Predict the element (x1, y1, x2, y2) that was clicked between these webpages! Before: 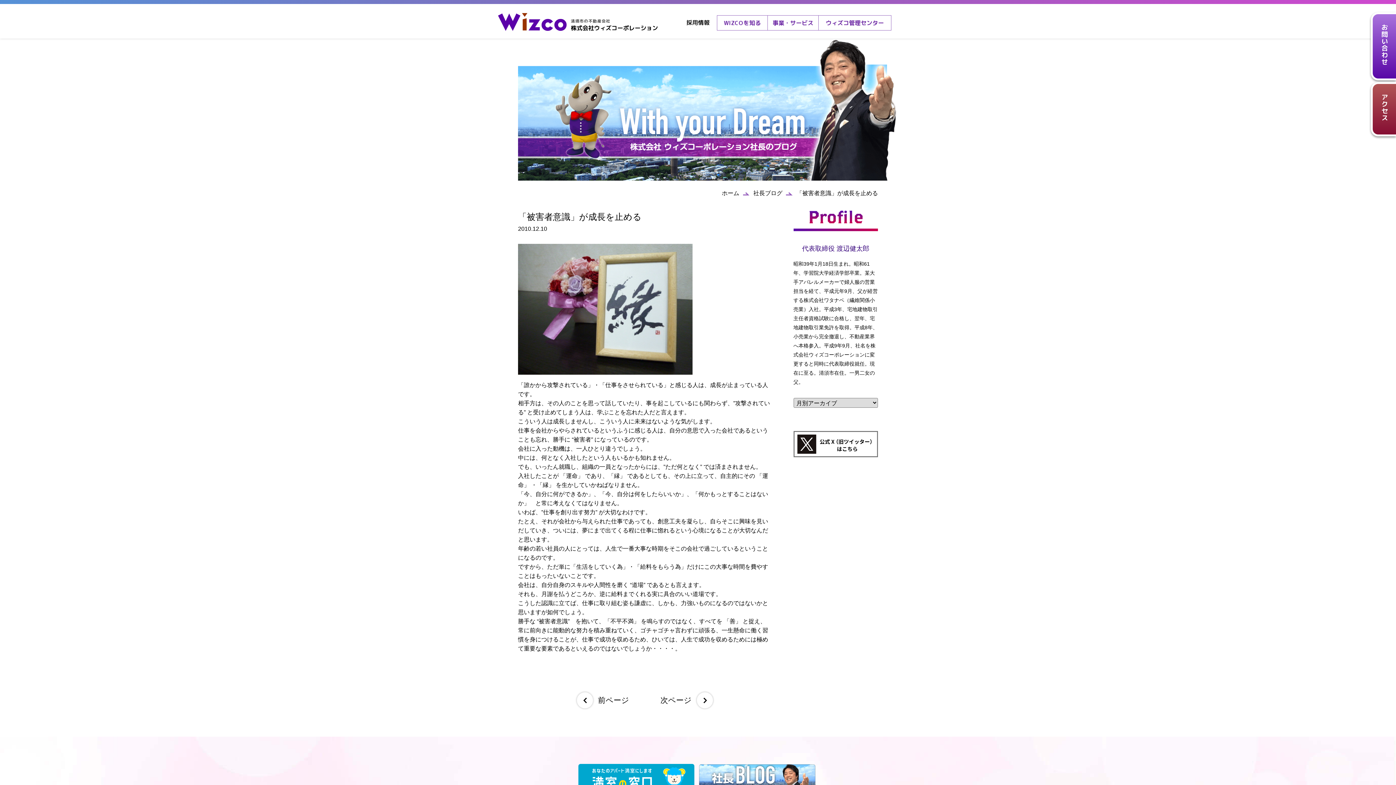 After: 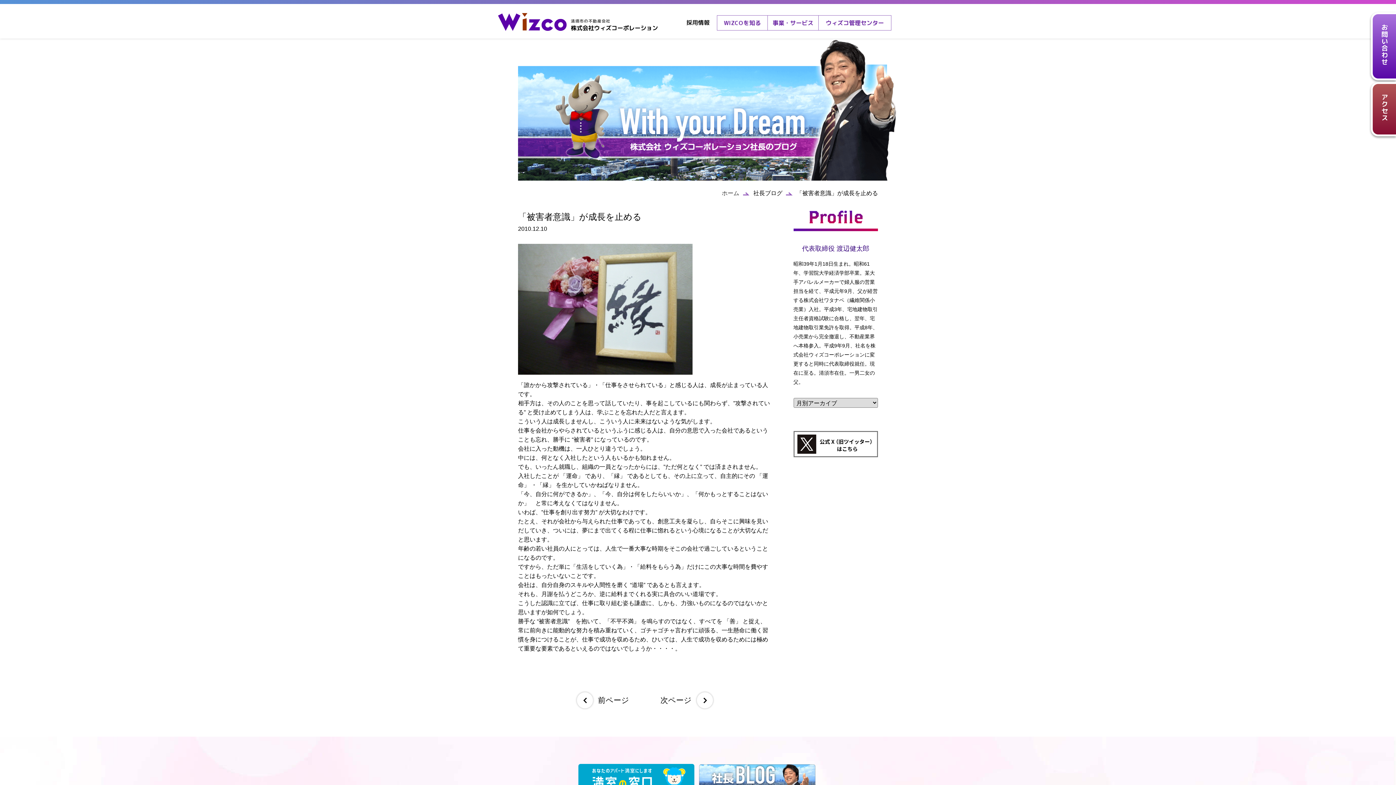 Action: bbox: (722, 190, 739, 196) label: ホーム